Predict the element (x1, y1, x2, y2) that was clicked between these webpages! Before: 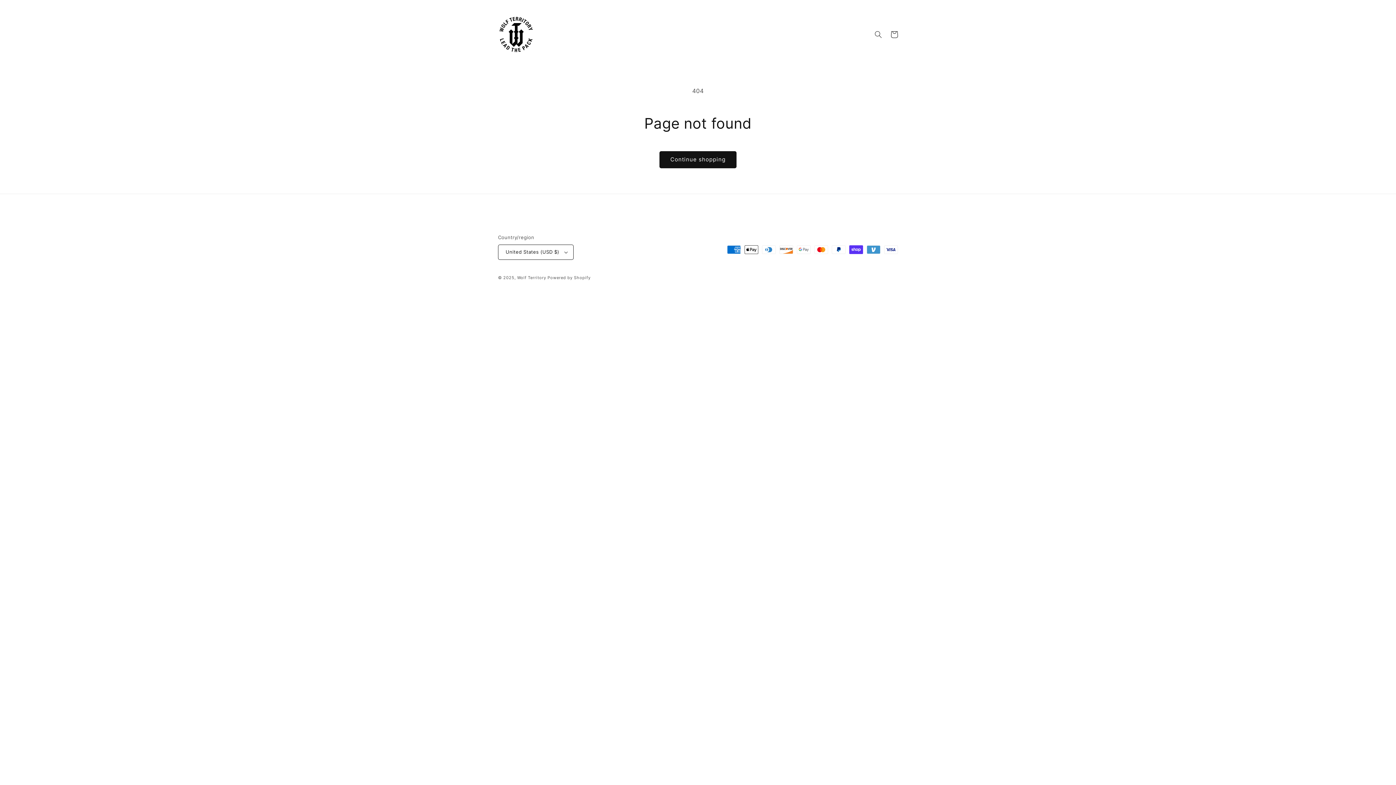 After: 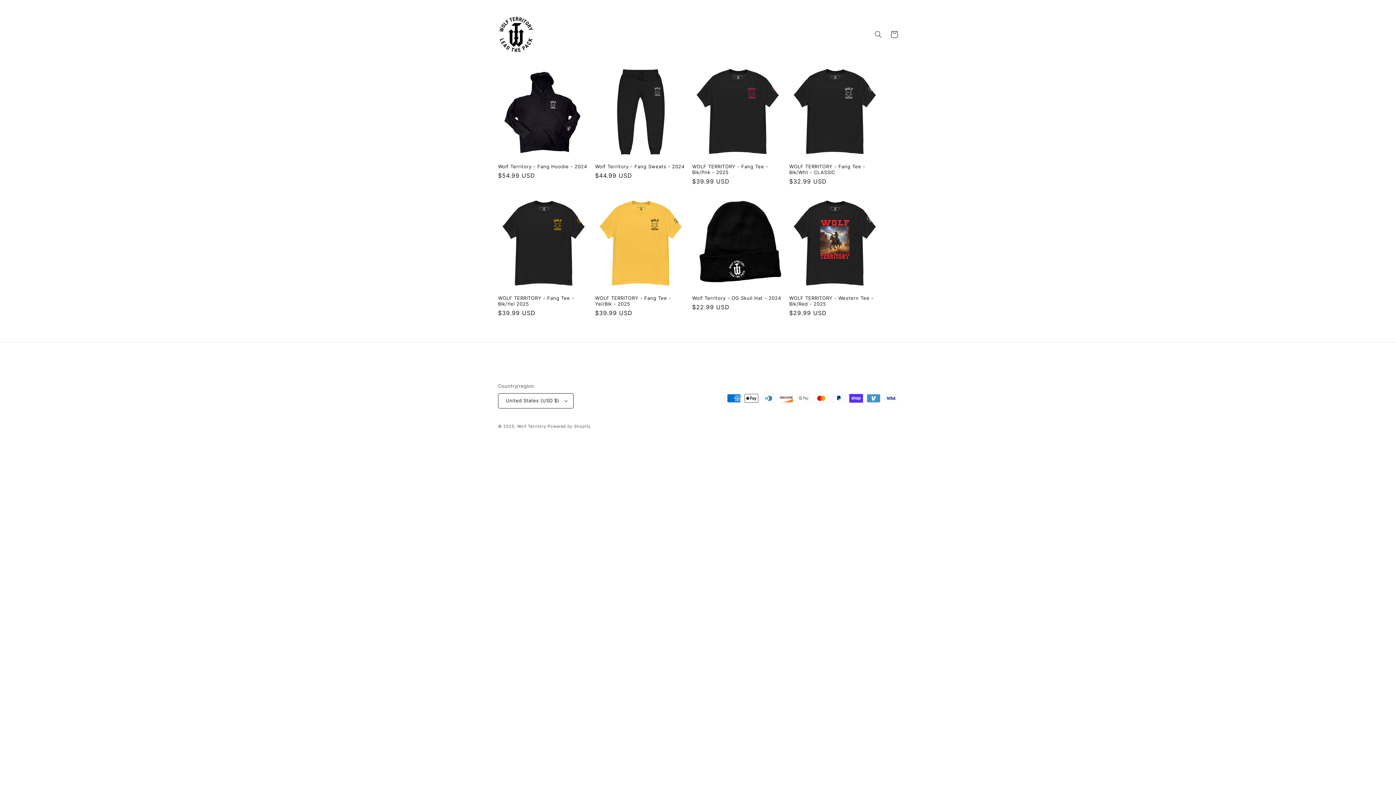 Action: bbox: (495, 13, 537, 55)